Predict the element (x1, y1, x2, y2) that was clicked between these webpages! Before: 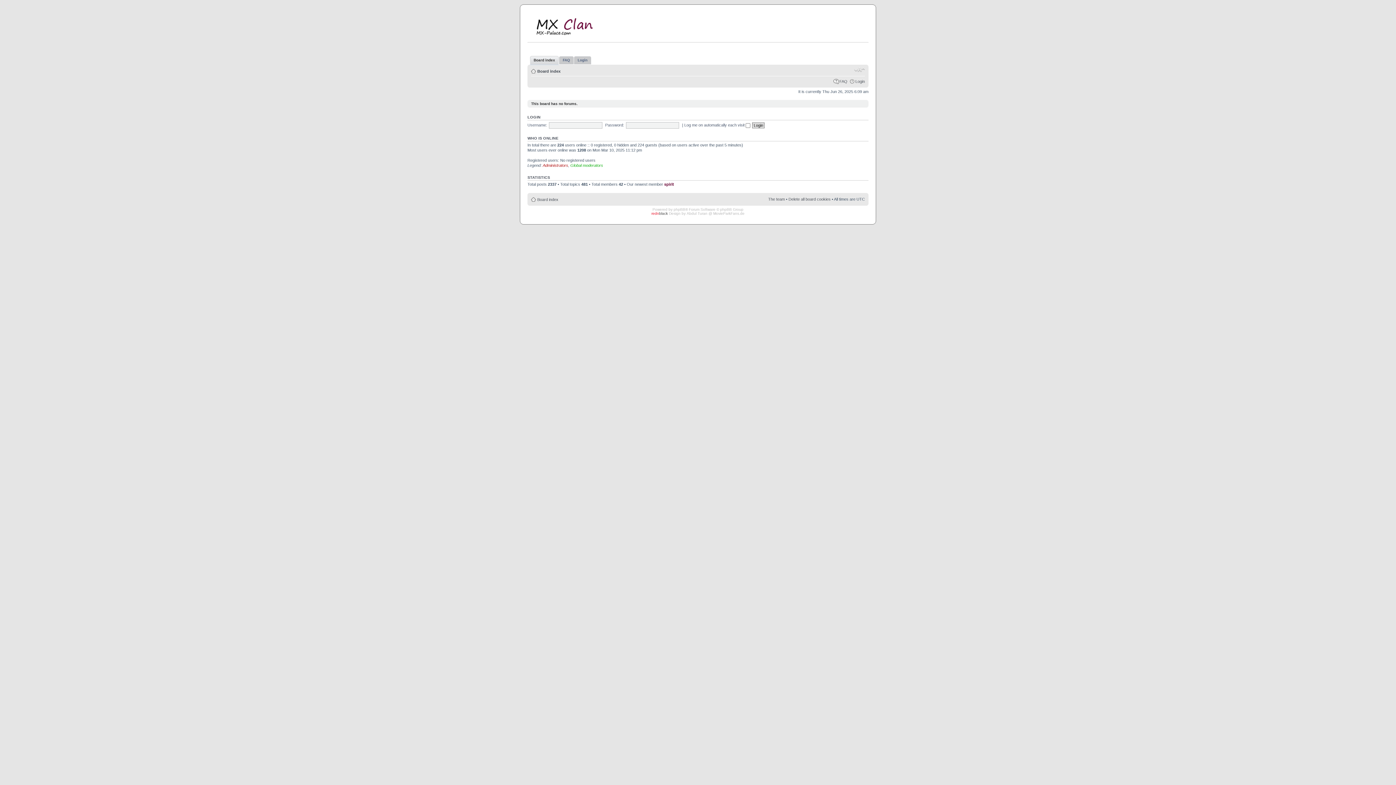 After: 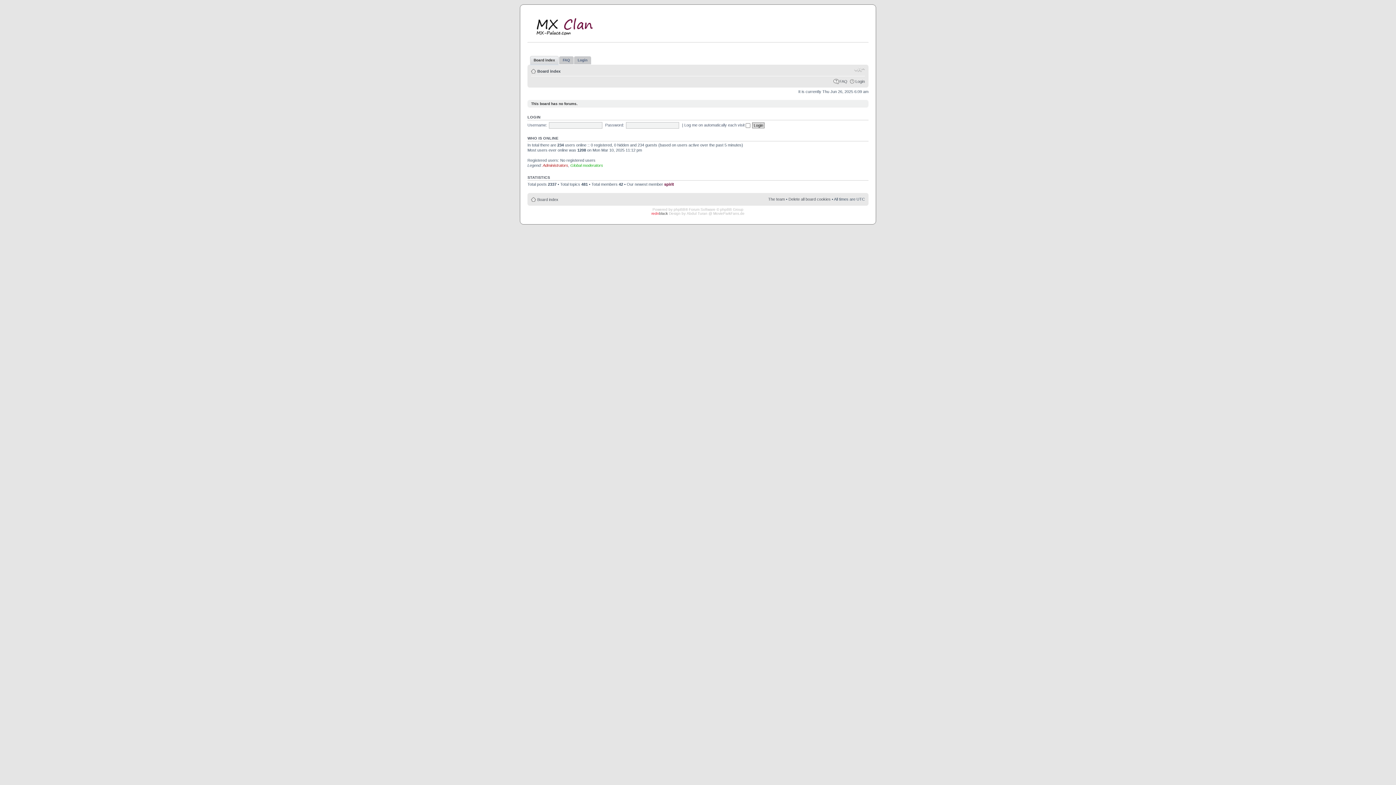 Action: bbox: (529, 13, 610, 36)